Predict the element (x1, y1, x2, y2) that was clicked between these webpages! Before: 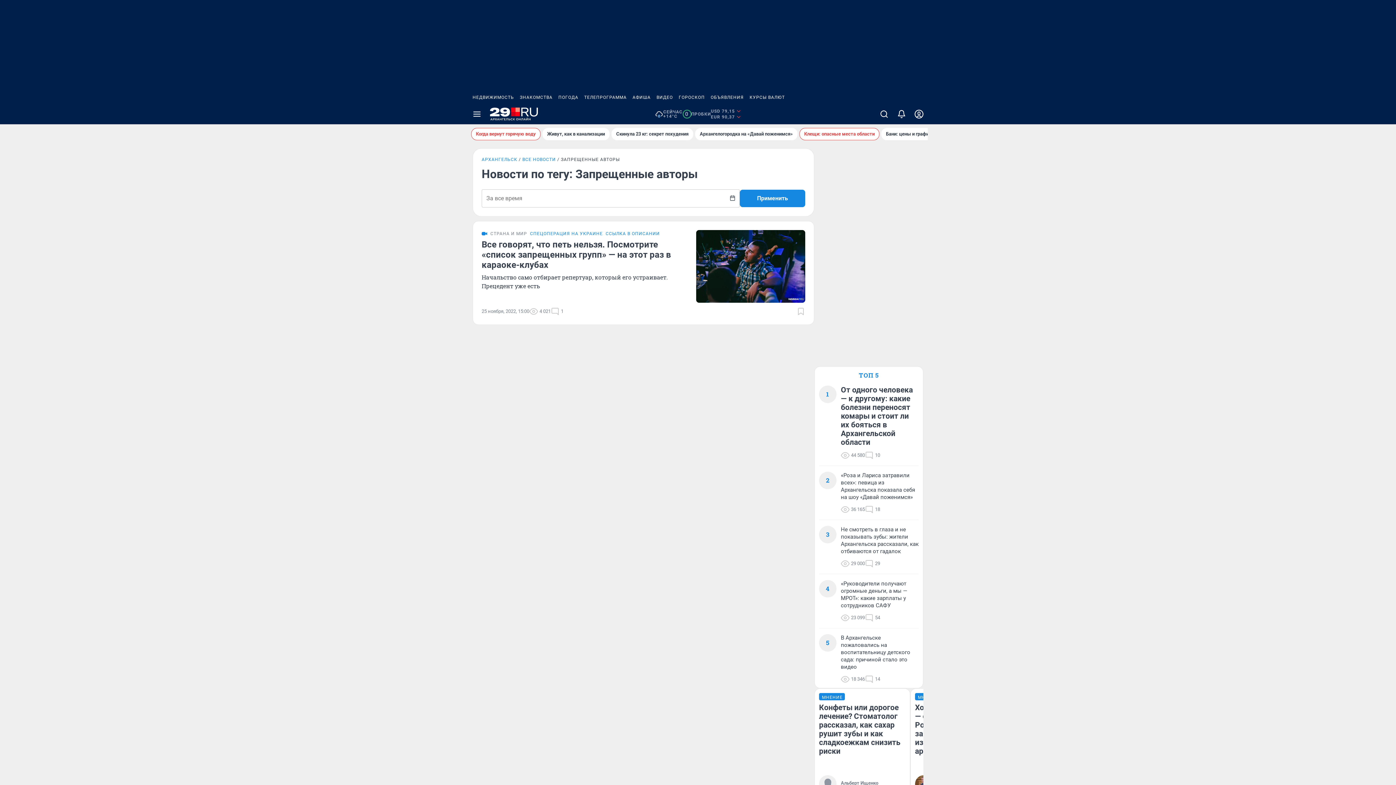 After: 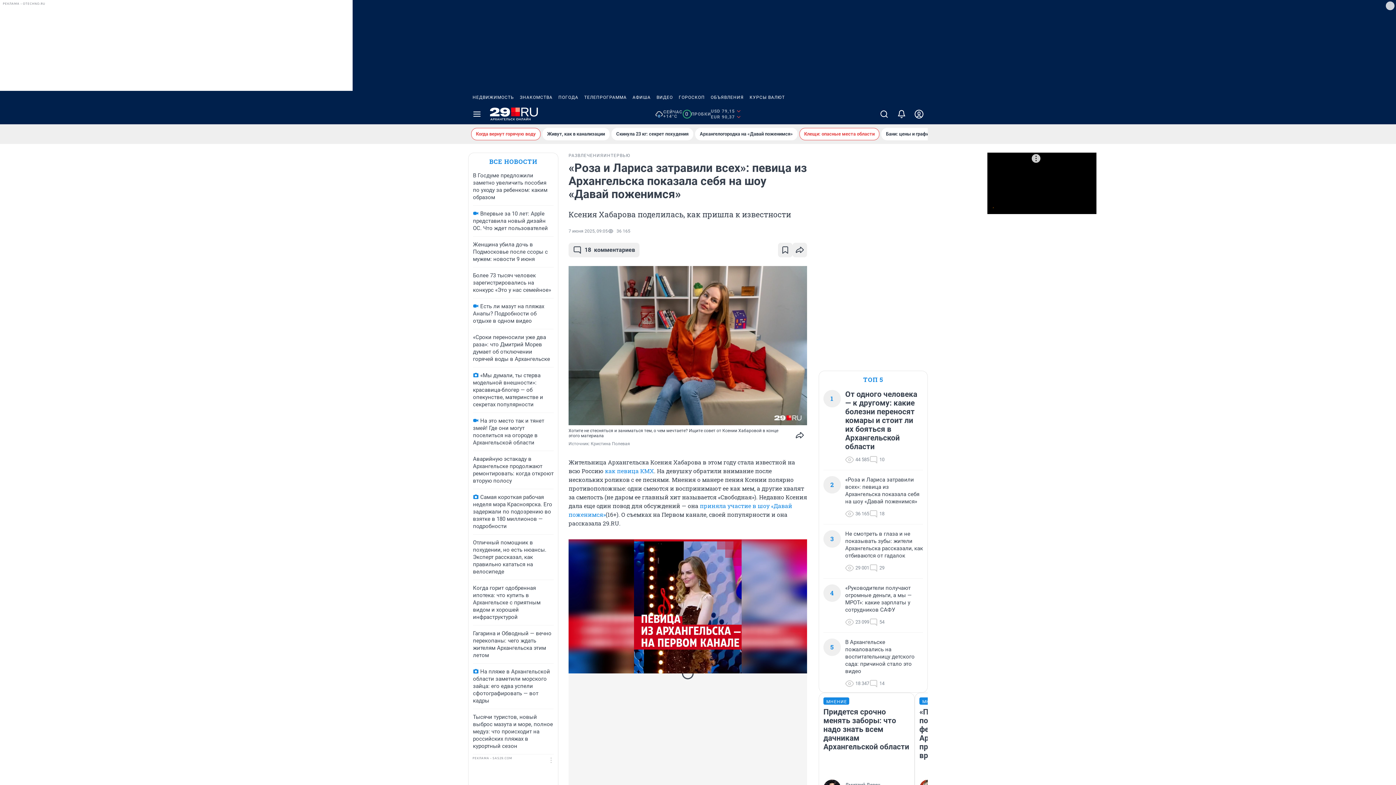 Action: label: «Роза и Лариса затравили всех»: певица из Архангельска показала себя на шоу «Давай поженимся» bbox: (841, 472, 918, 501)